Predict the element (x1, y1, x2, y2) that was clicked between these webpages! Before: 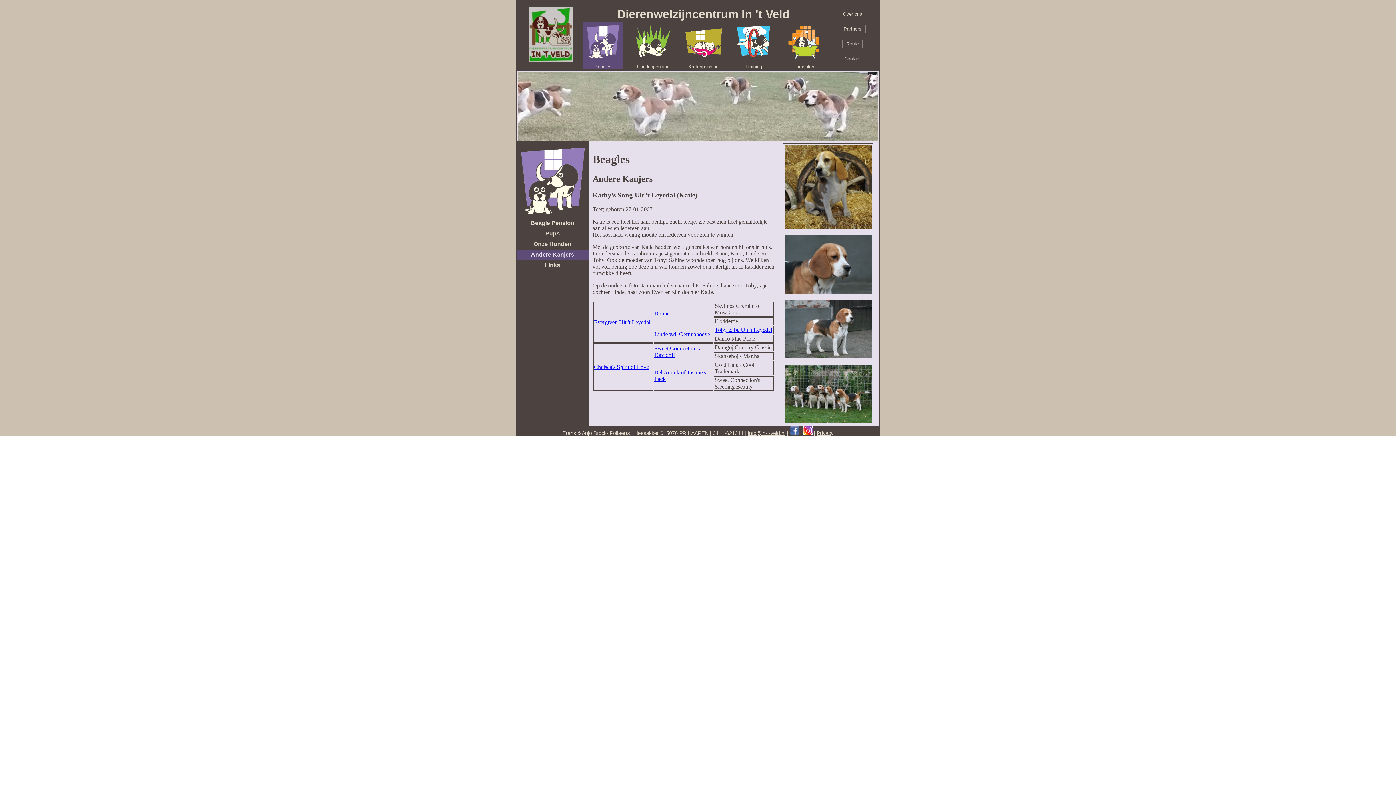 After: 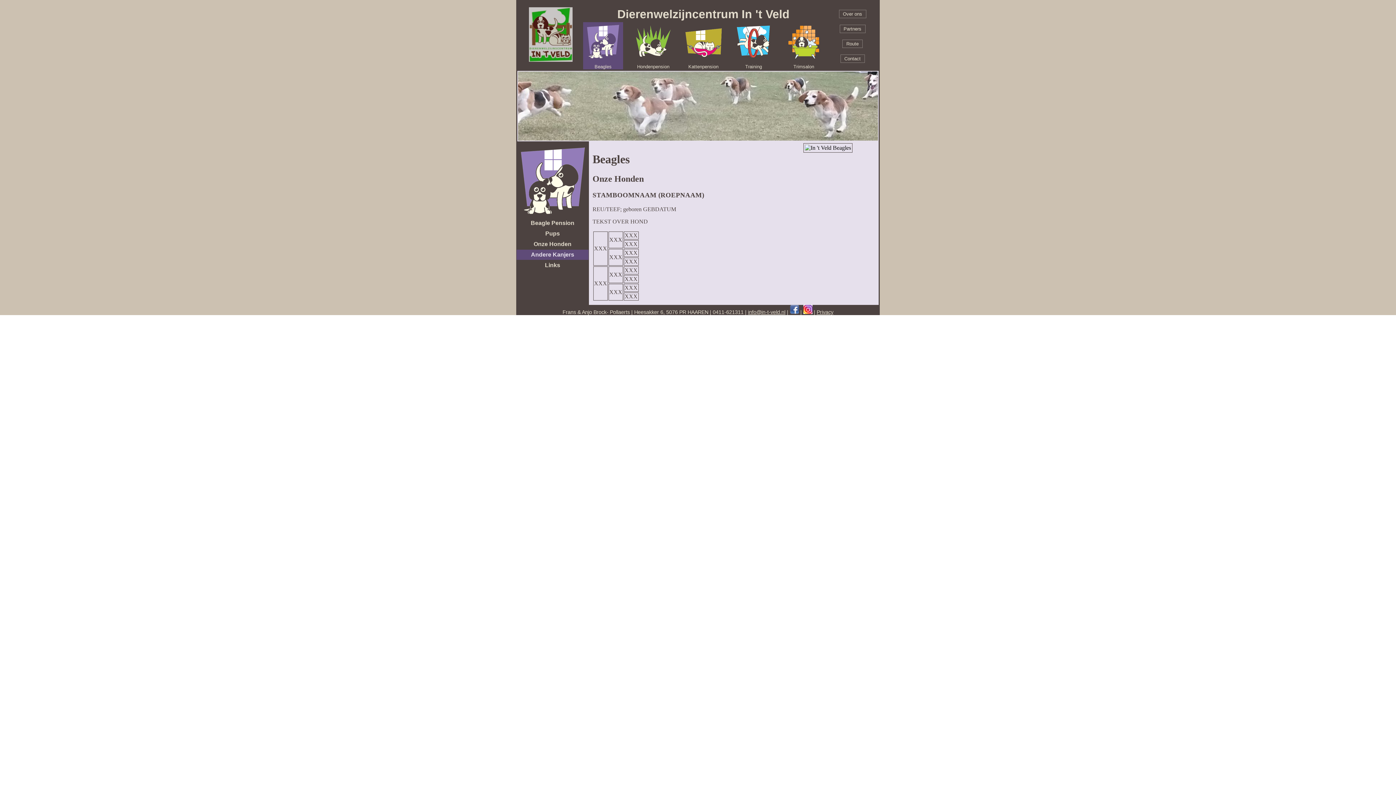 Action: label: Chelsea's Spirit of Love bbox: (594, 363, 649, 370)